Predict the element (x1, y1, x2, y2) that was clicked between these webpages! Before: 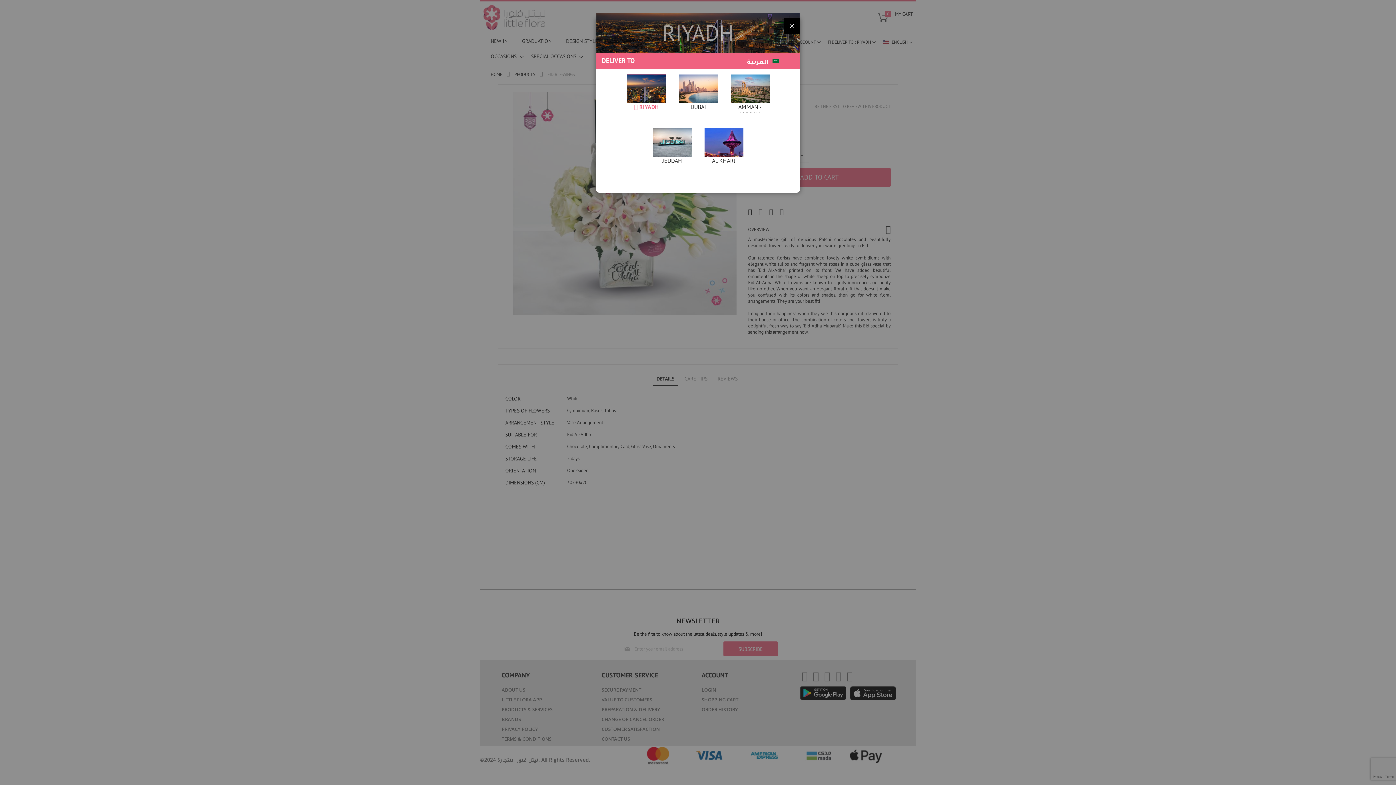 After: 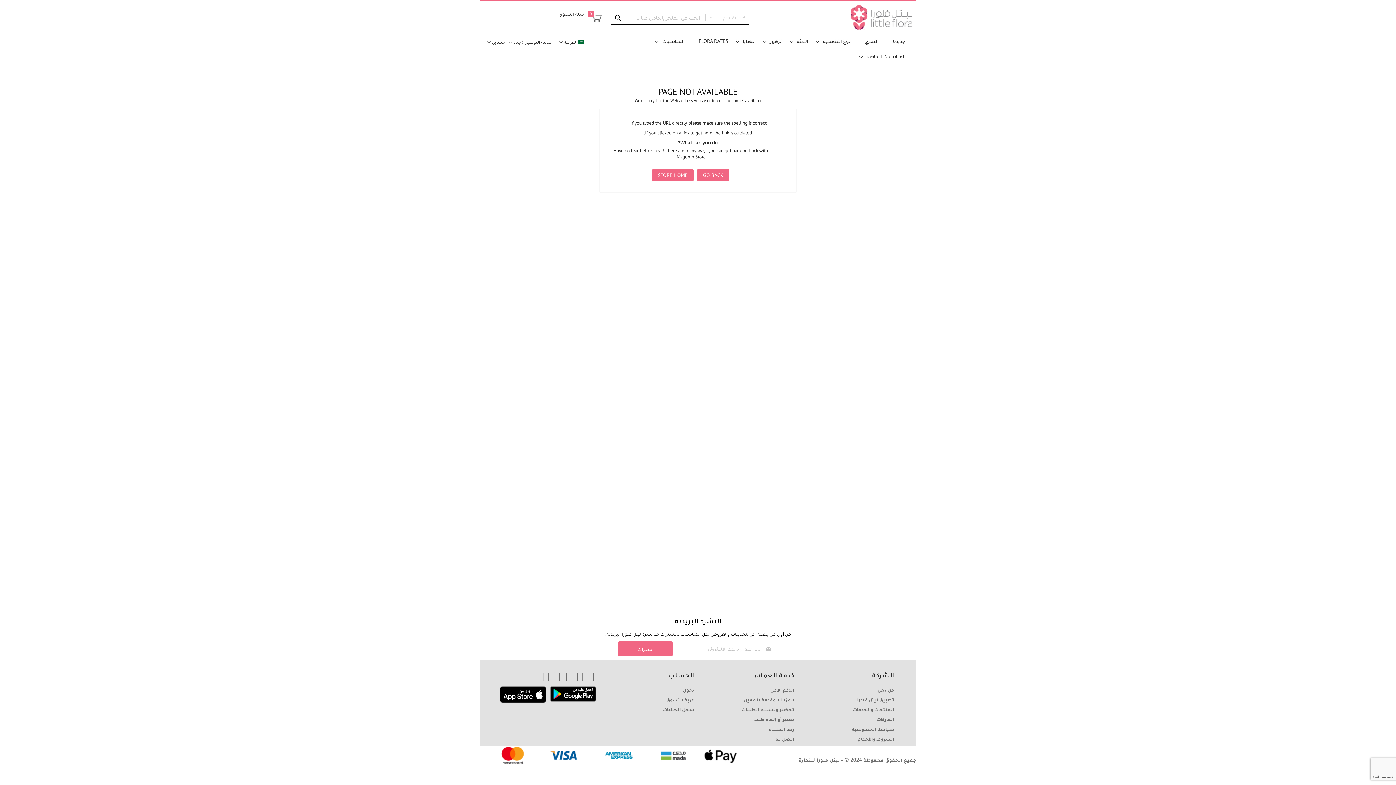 Action: bbox: (652, 128, 691, 167) label: JEDDAH